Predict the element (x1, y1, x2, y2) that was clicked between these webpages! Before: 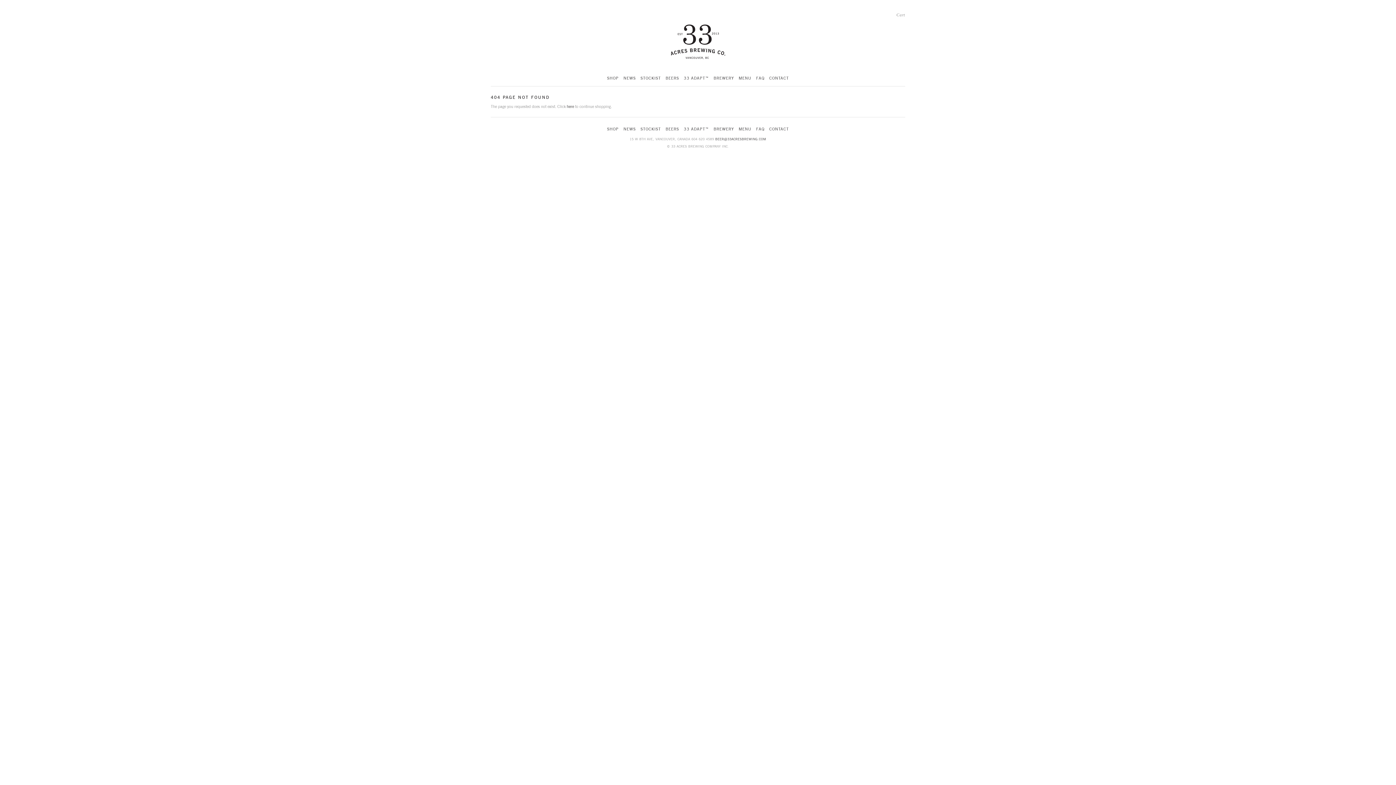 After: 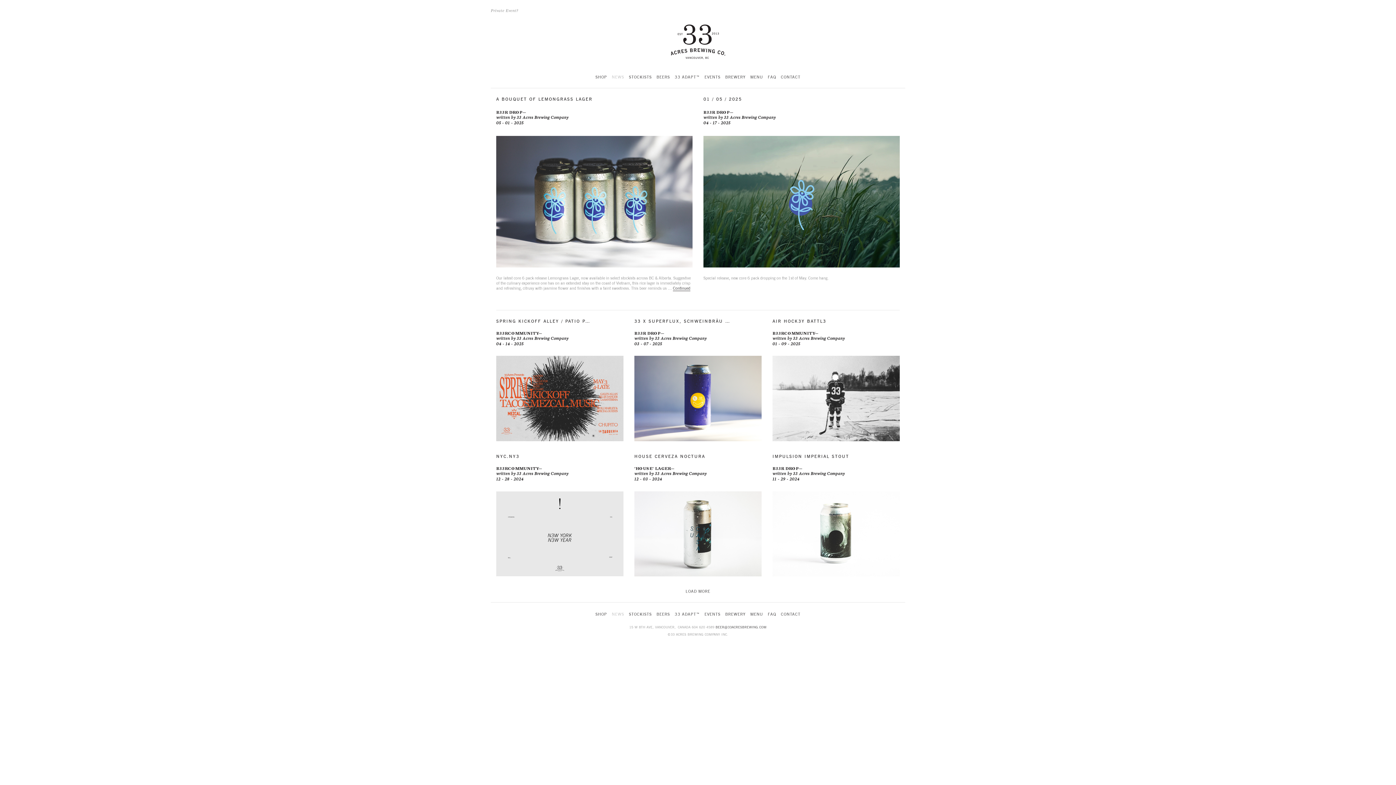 Action: bbox: (623, 126, 636, 132) label: NEWS